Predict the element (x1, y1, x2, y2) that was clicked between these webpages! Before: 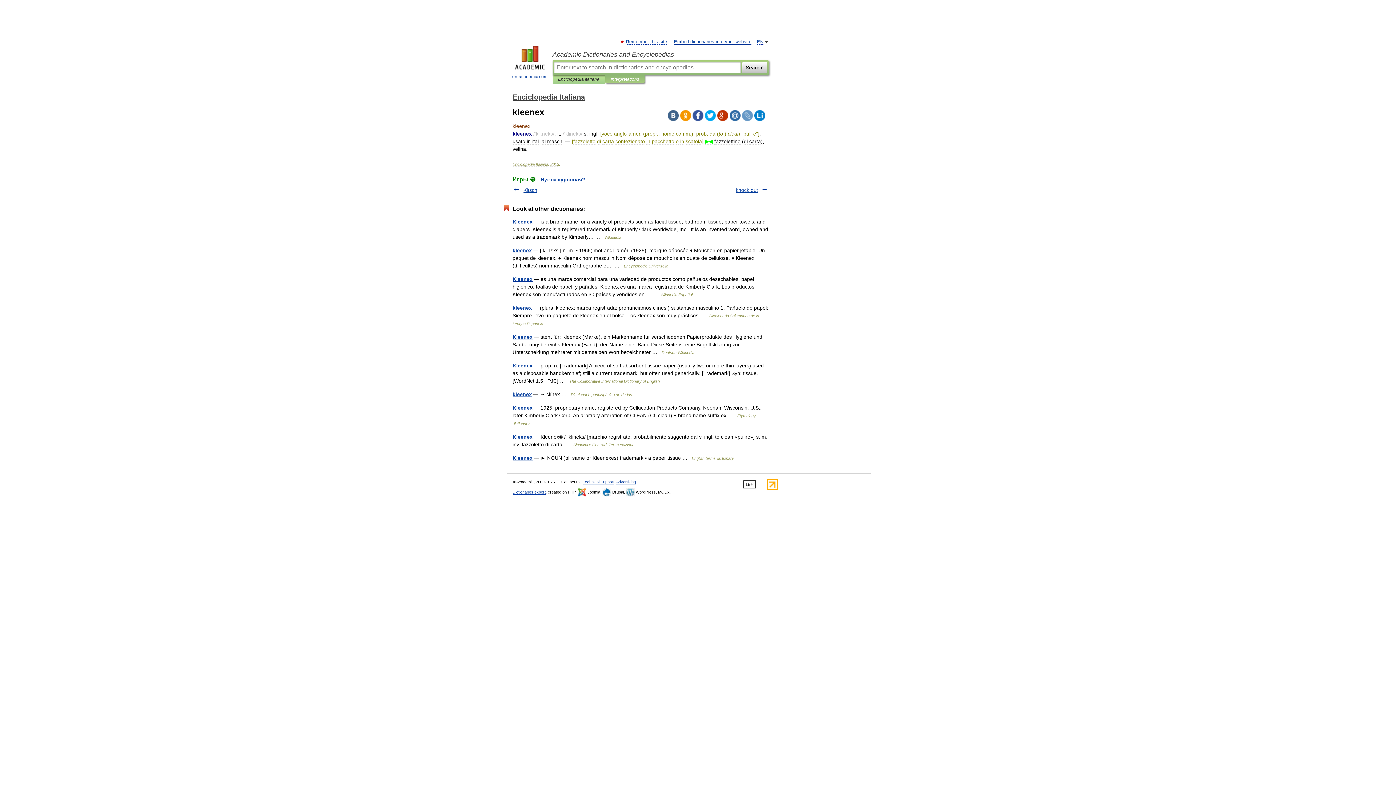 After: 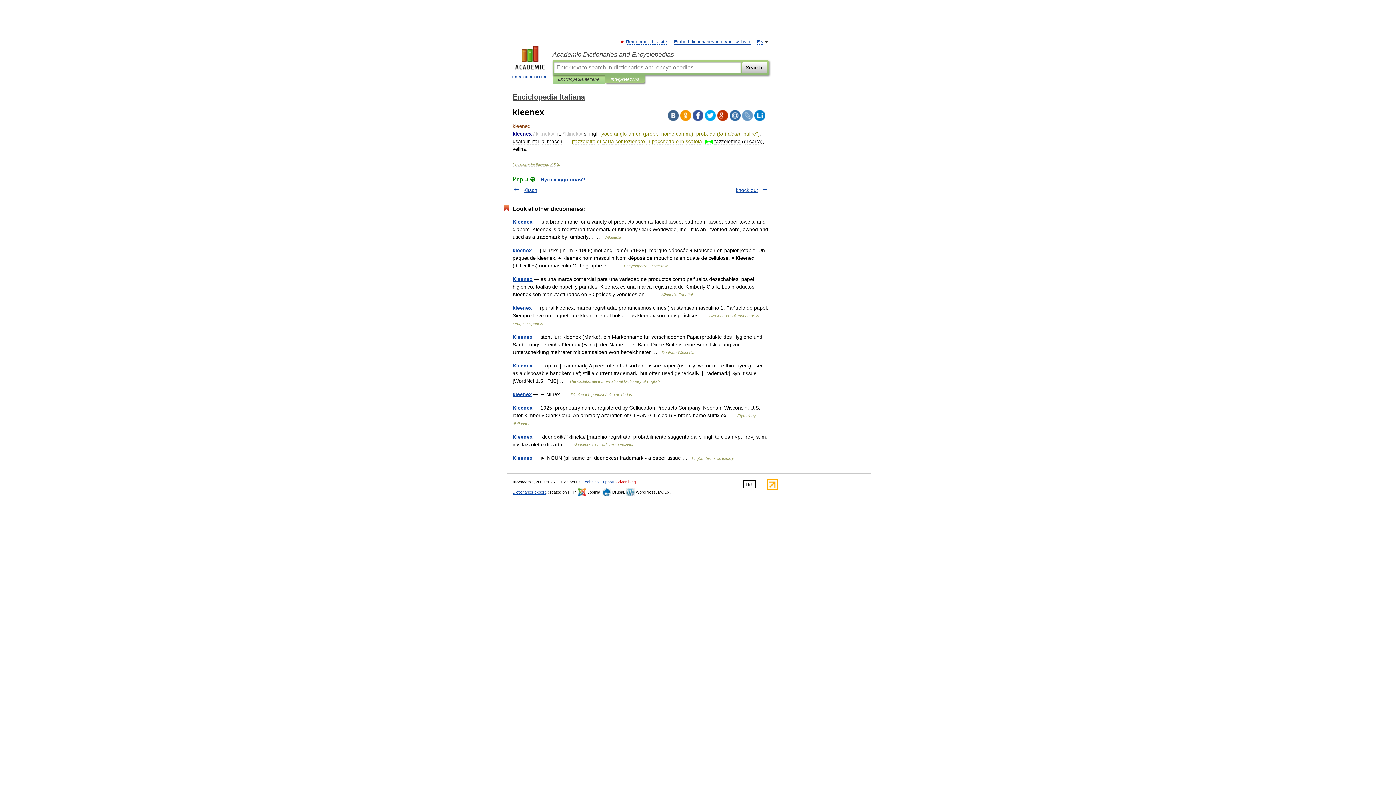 Action: label: Advertising bbox: (616, 480, 636, 484)